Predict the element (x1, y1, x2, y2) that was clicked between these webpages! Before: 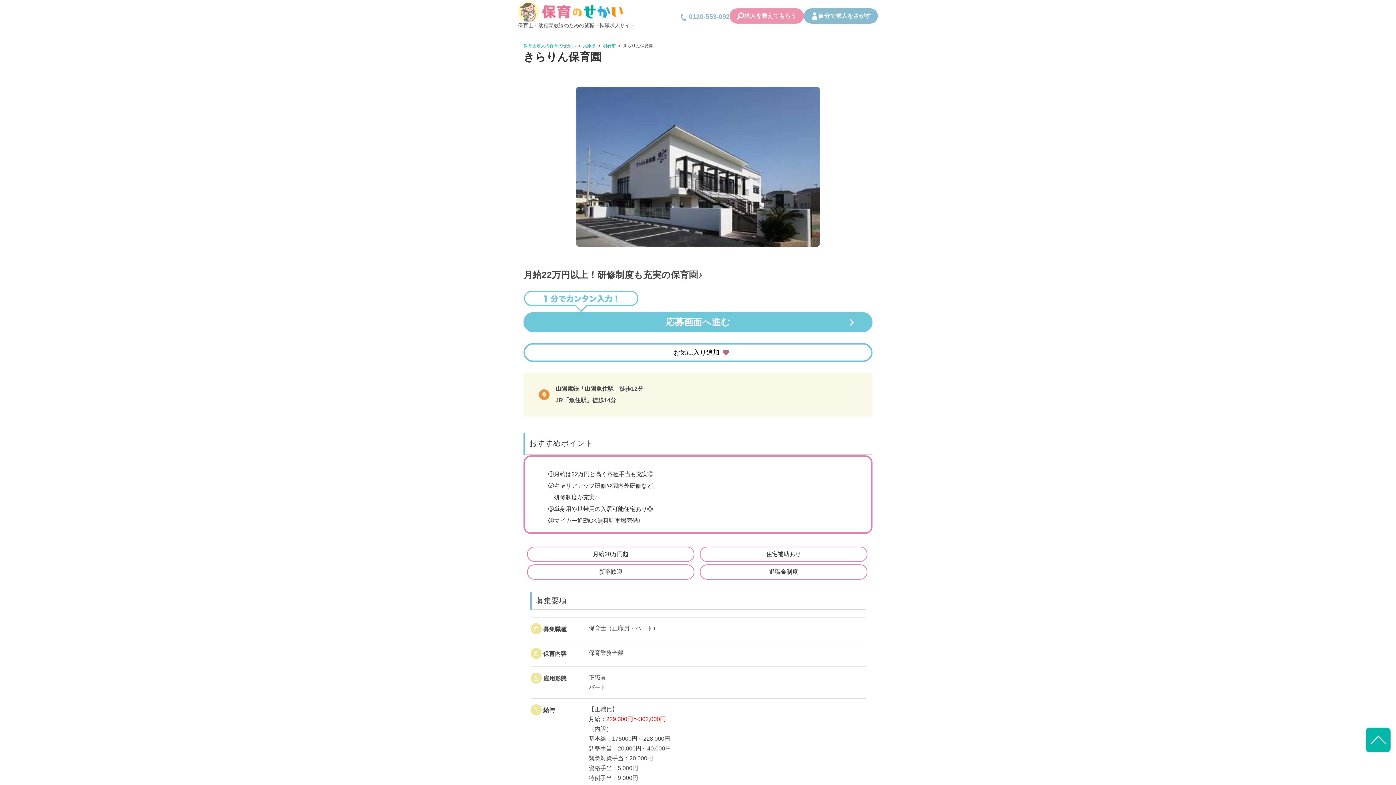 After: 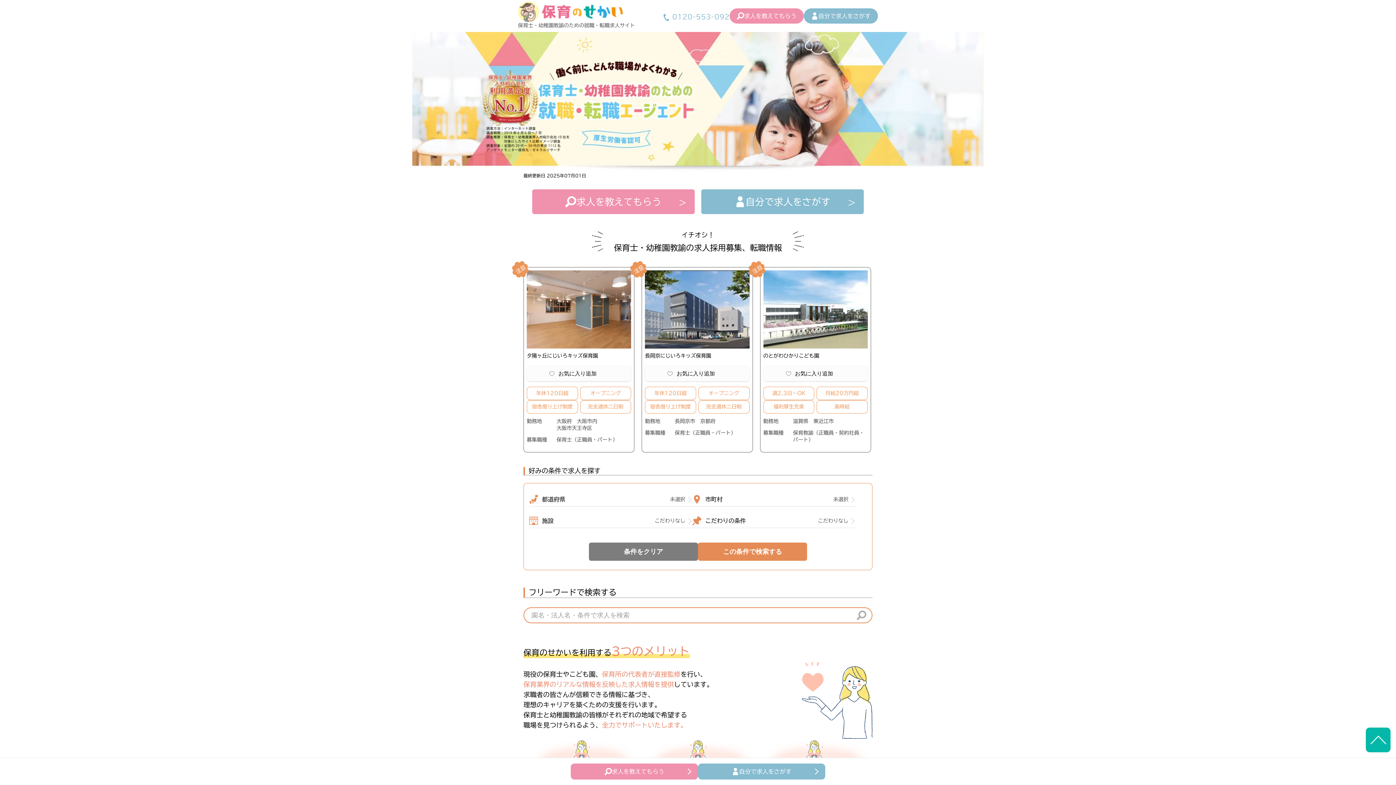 Action: label: 保育士求人の保育のせかい bbox: (523, 43, 576, 48)